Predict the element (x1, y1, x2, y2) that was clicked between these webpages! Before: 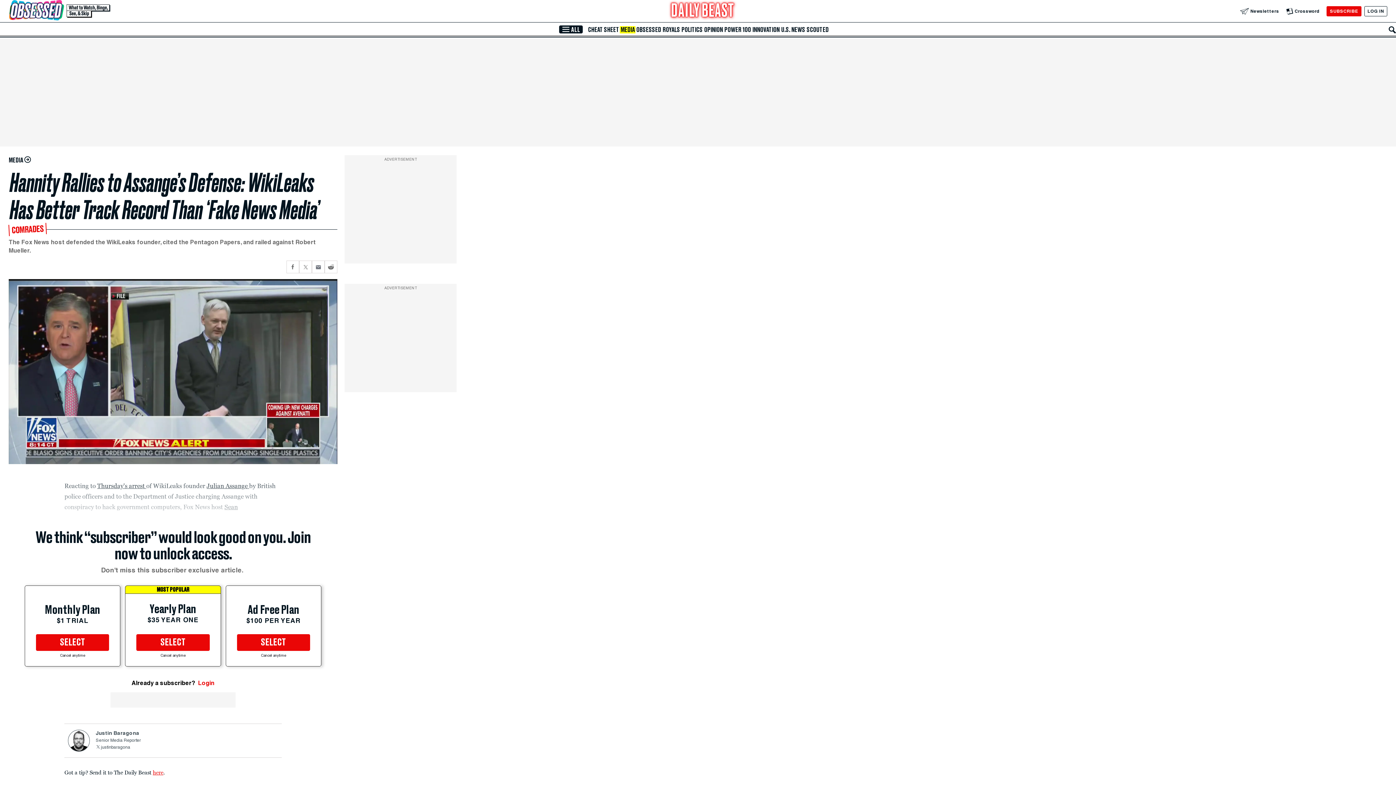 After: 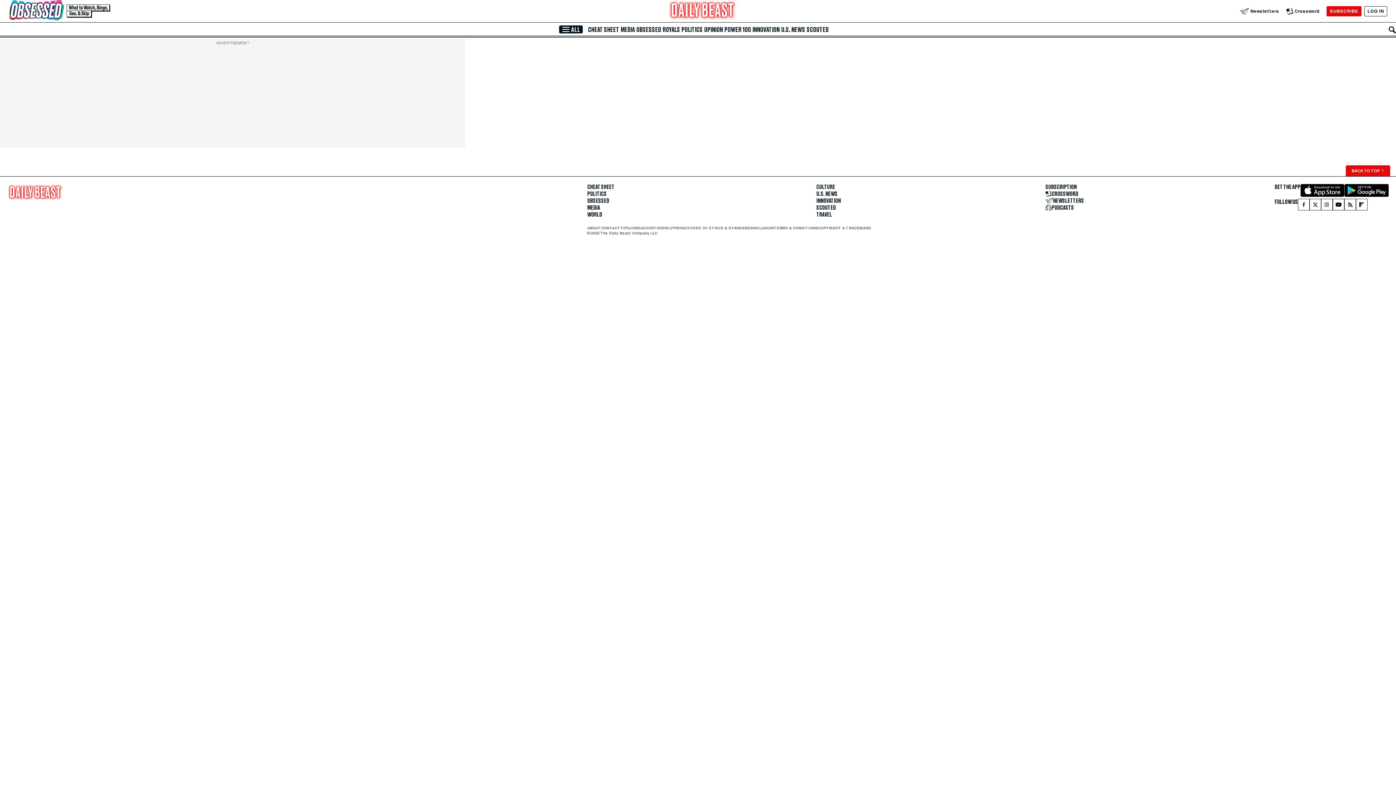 Action: bbox: (723, 26, 751, 33) label: POWER 100